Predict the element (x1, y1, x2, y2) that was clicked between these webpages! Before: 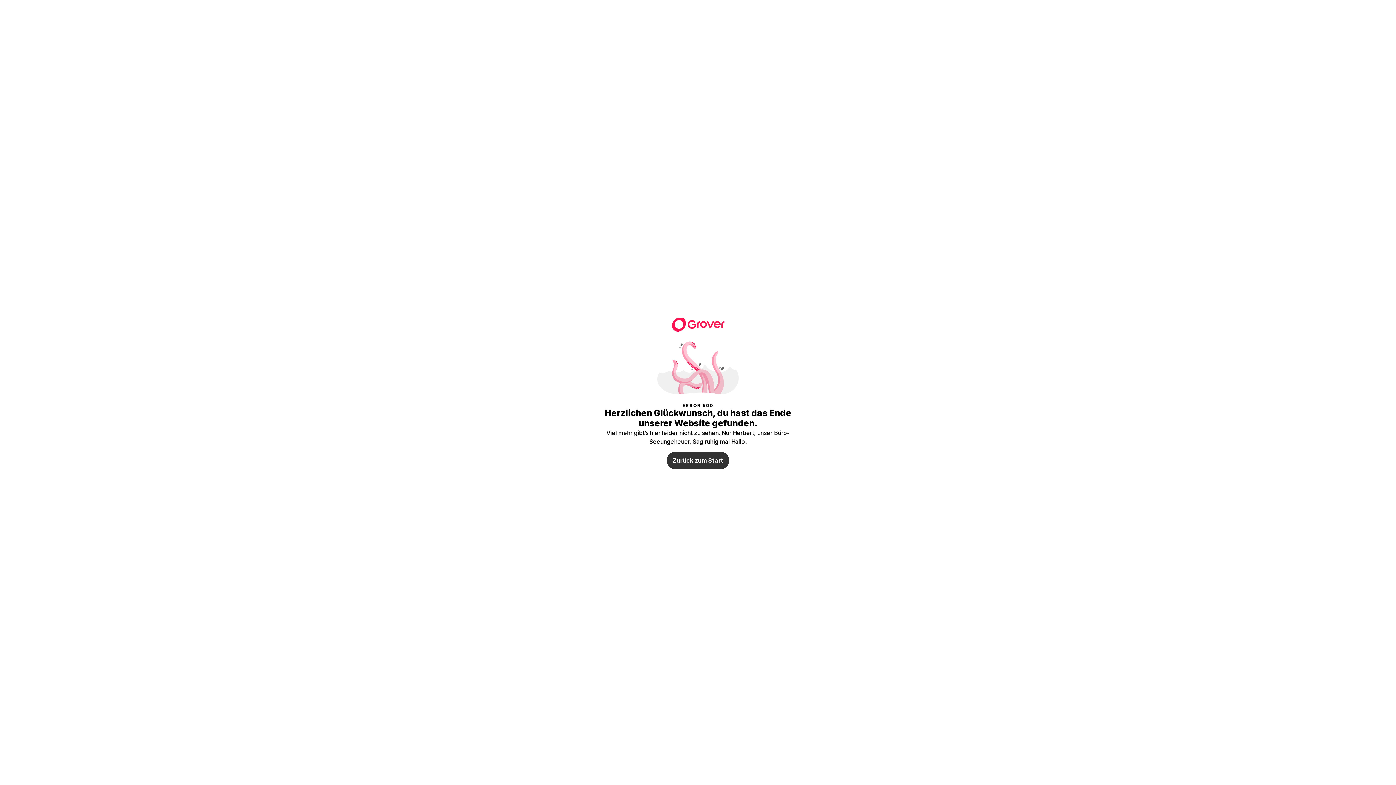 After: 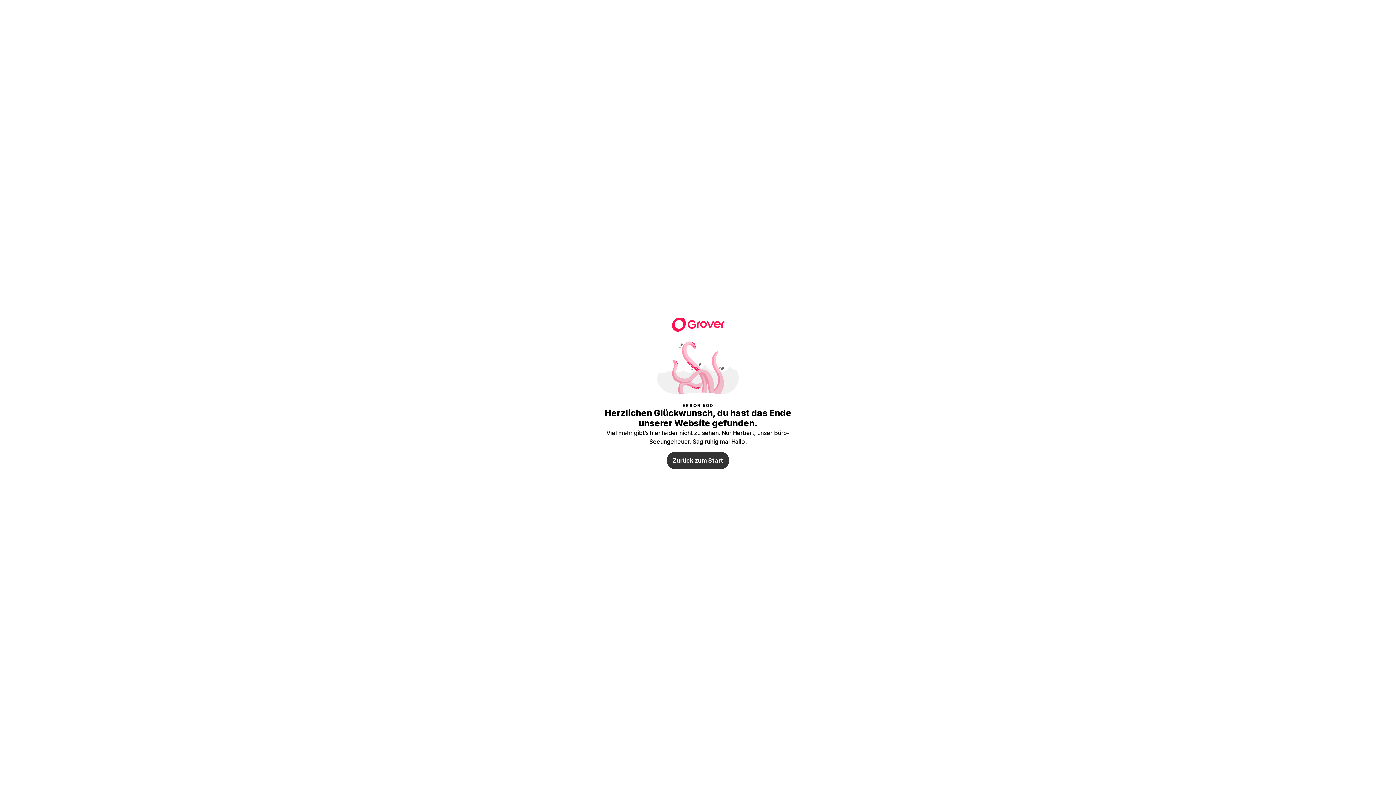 Action: label: Zurück zum Start bbox: (666, 452, 729, 469)